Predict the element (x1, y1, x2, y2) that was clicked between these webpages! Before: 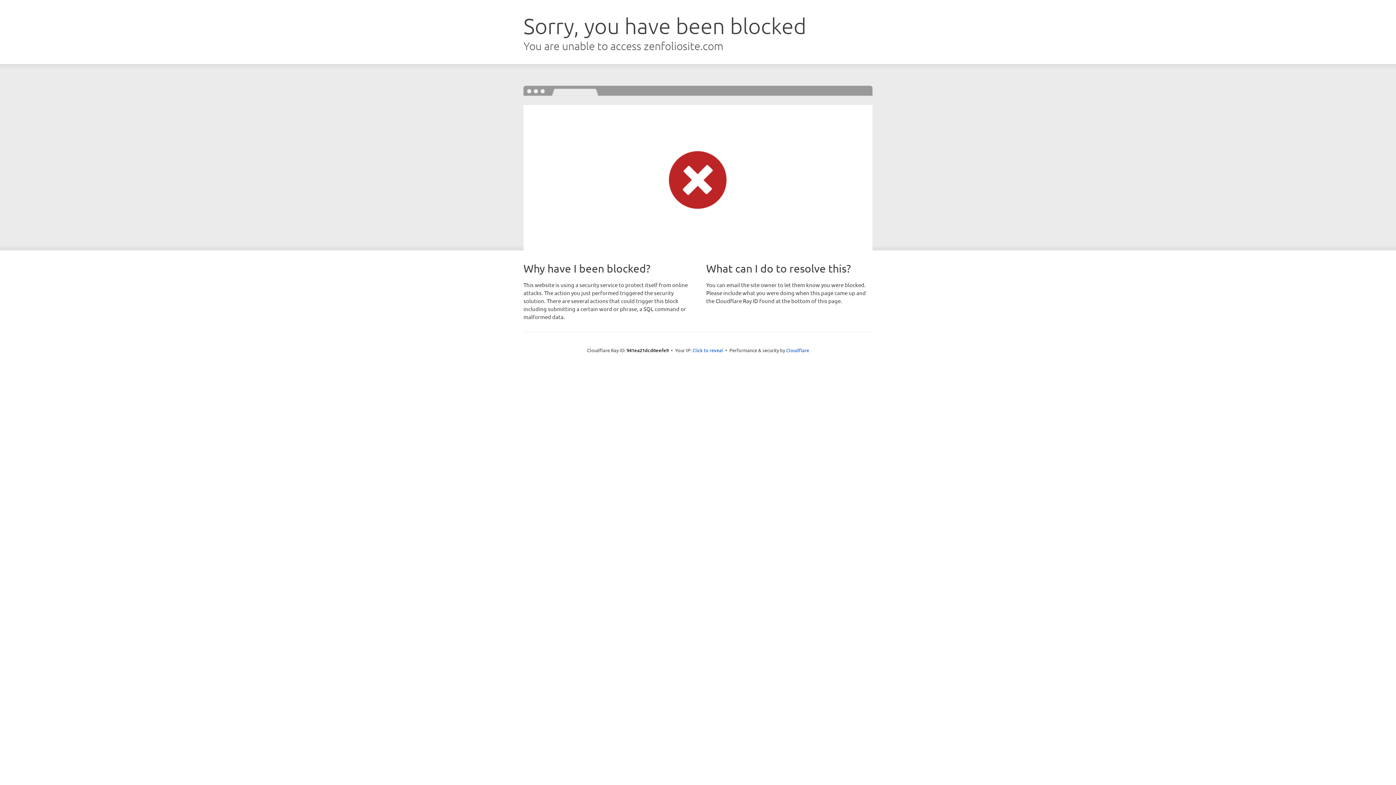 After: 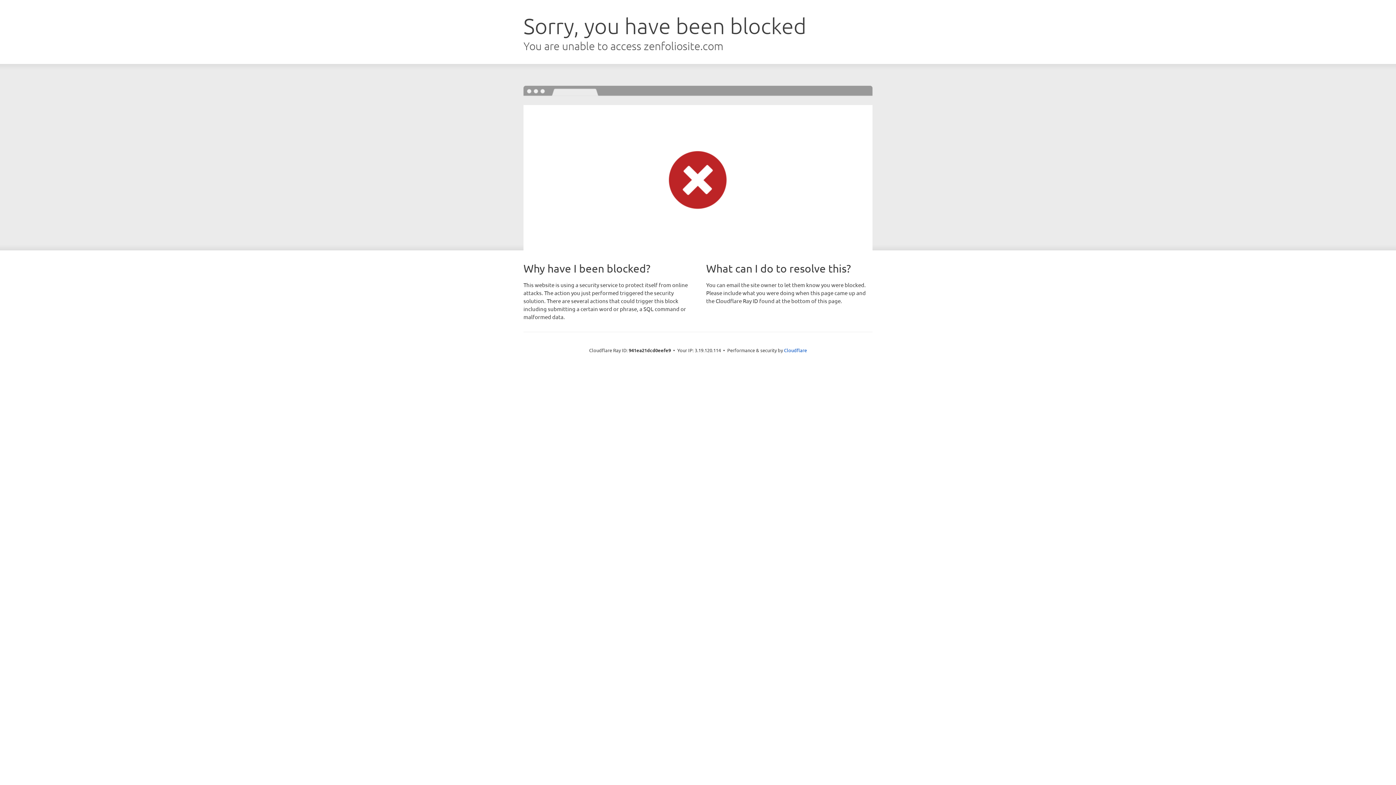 Action: label: Click to reveal bbox: (692, 346, 723, 353)